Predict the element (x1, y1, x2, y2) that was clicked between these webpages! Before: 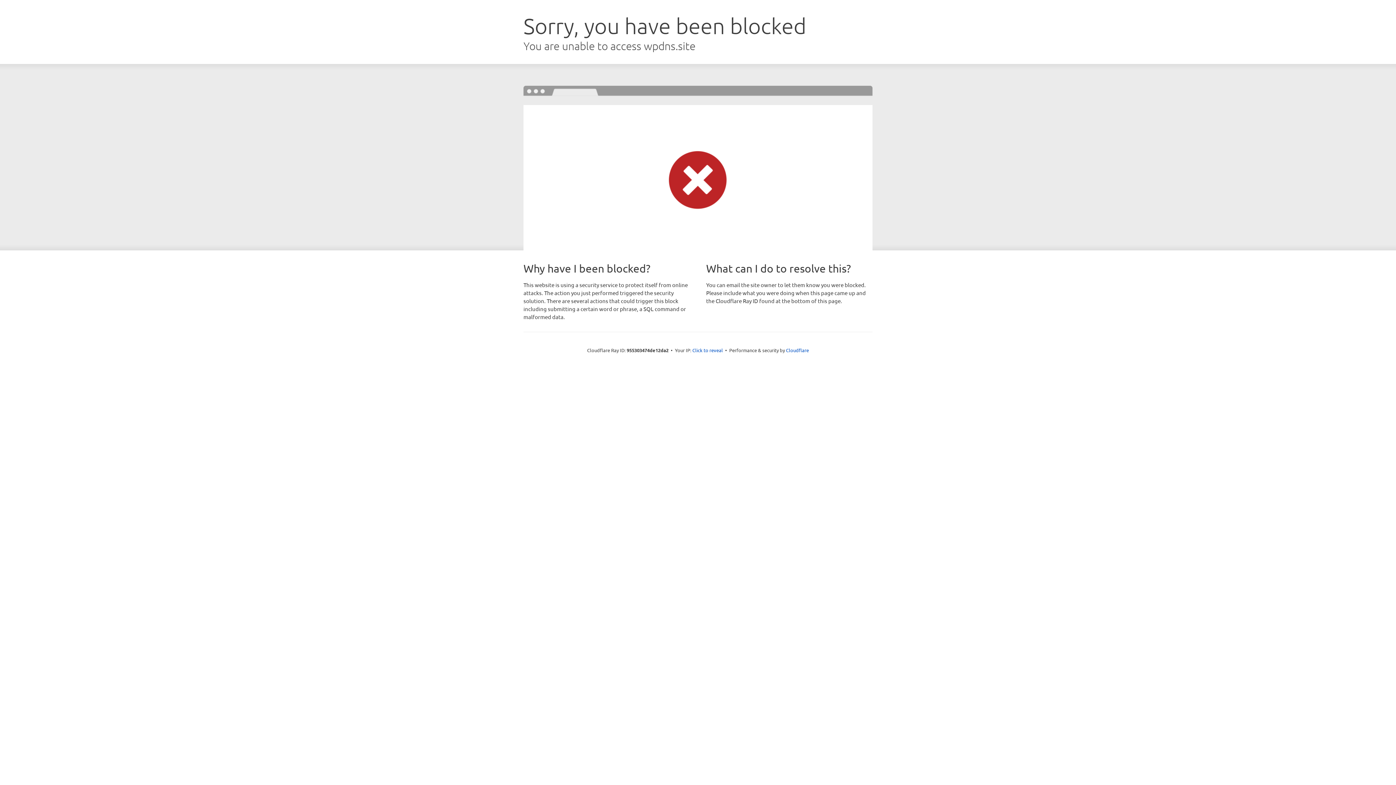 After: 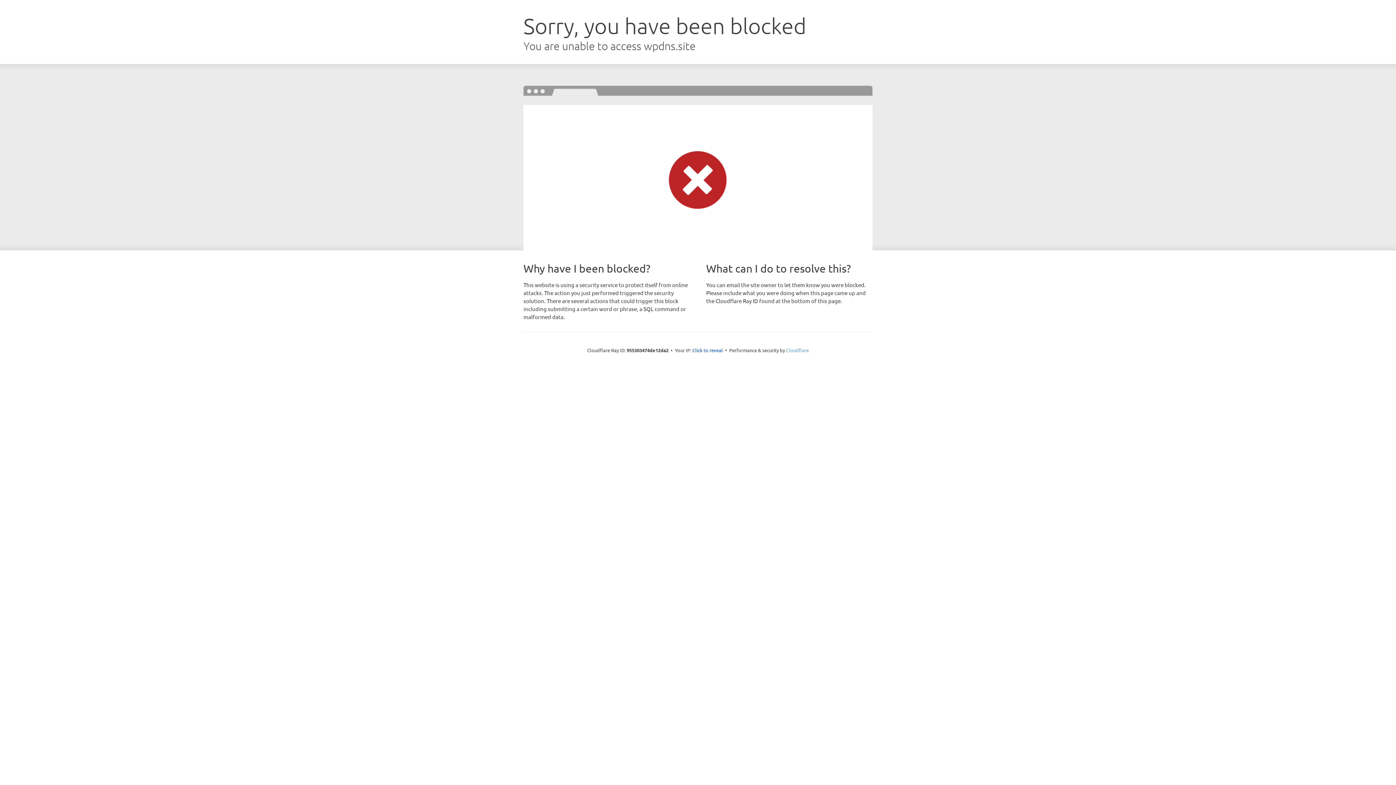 Action: label: Cloudflare bbox: (786, 347, 809, 353)